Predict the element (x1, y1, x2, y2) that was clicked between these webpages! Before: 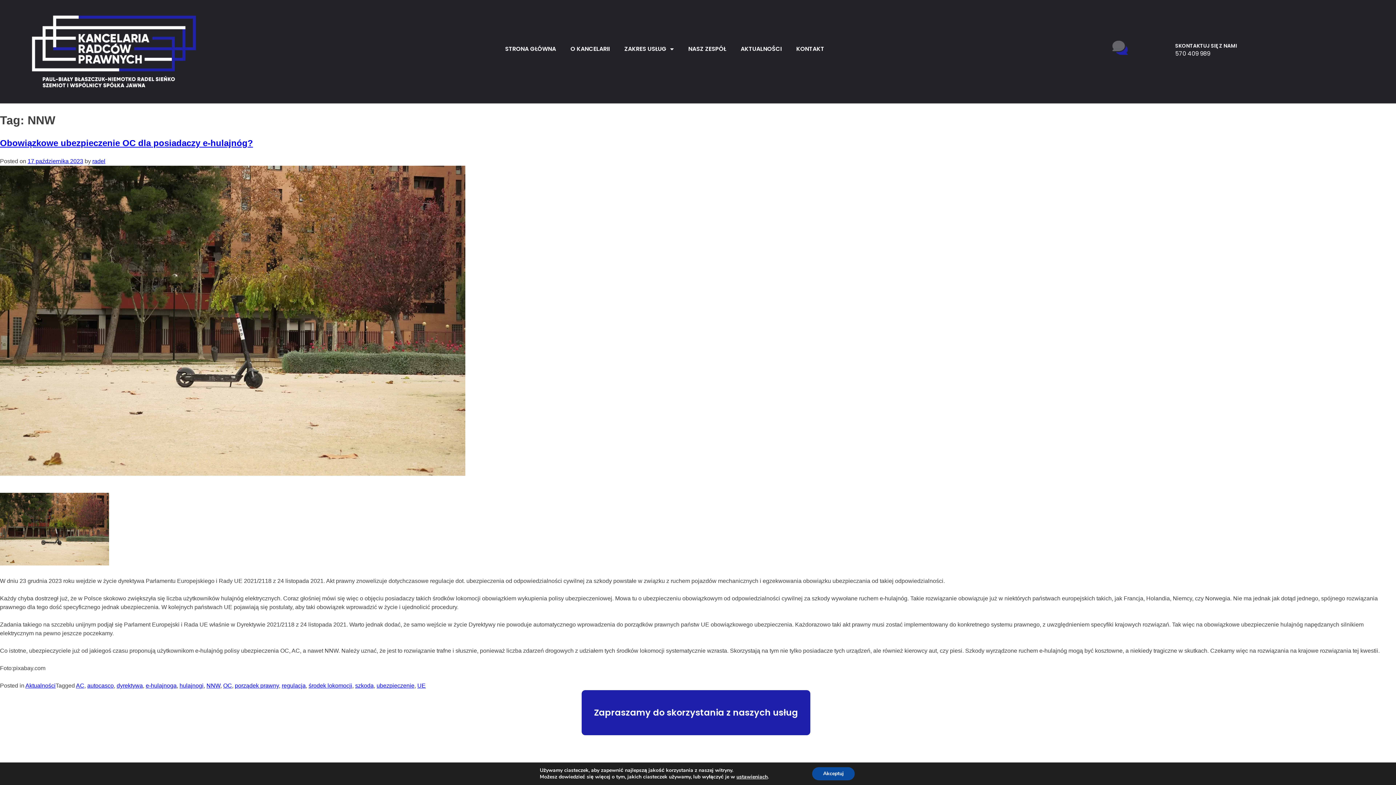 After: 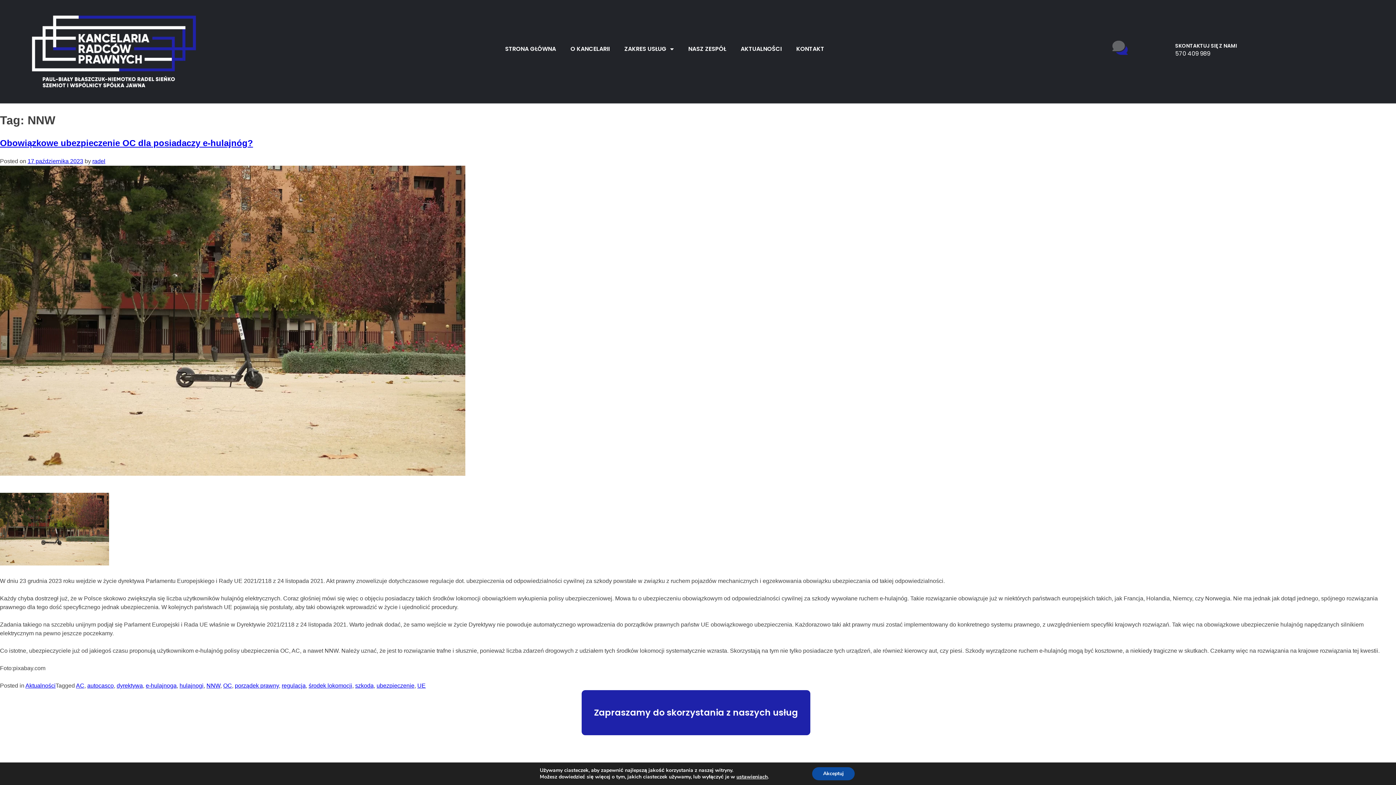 Action: bbox: (206, 682, 220, 689) label: NNW